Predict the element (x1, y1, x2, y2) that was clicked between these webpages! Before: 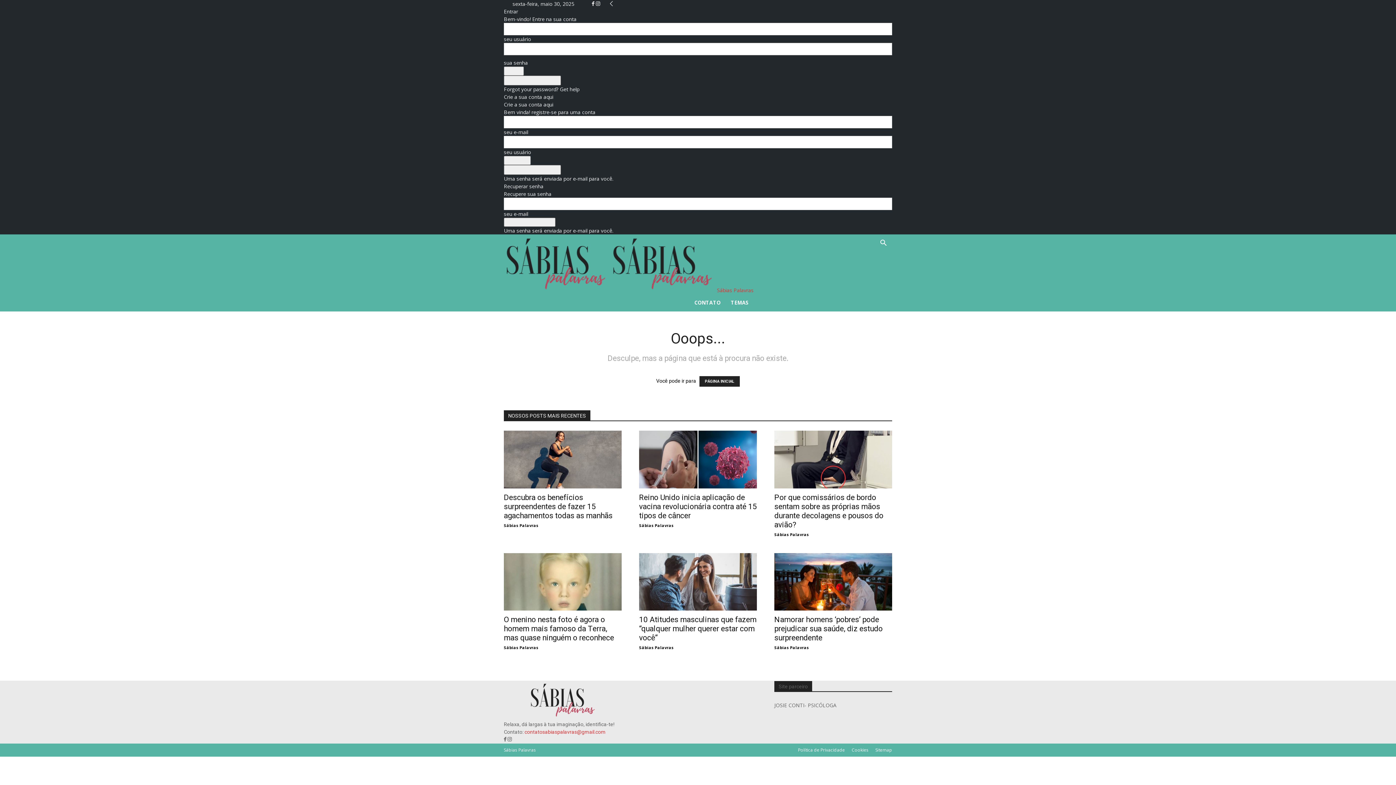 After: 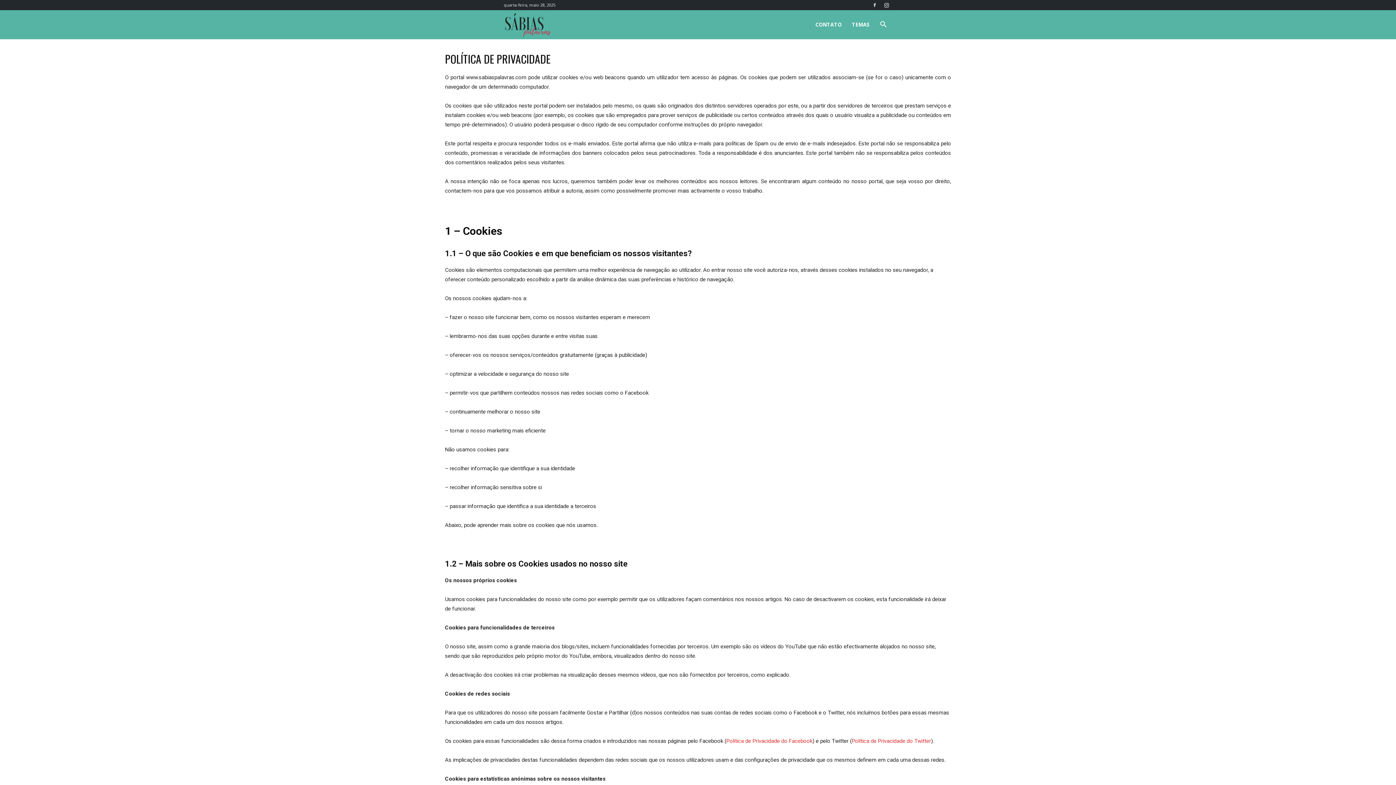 Action: label: Política de Privacidade bbox: (798, 747, 845, 753)